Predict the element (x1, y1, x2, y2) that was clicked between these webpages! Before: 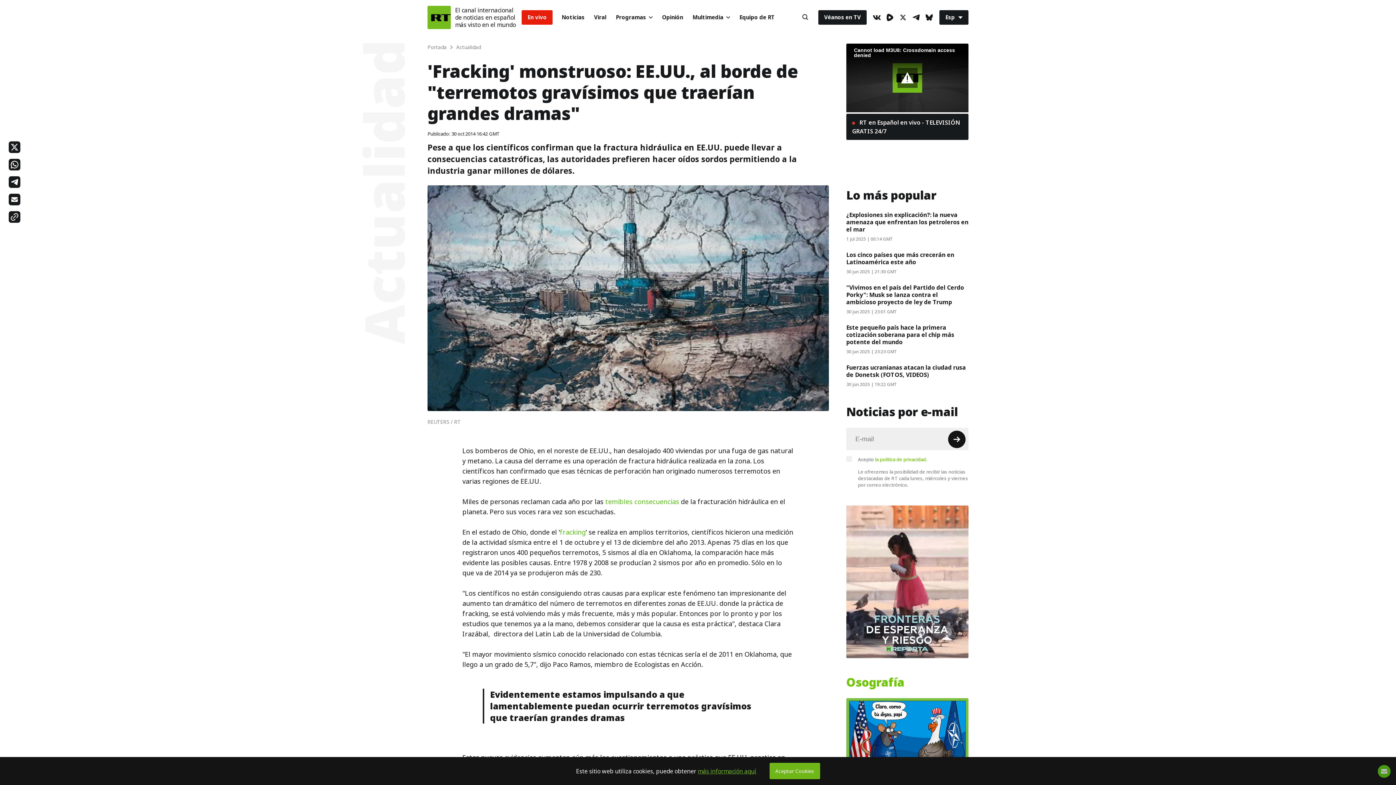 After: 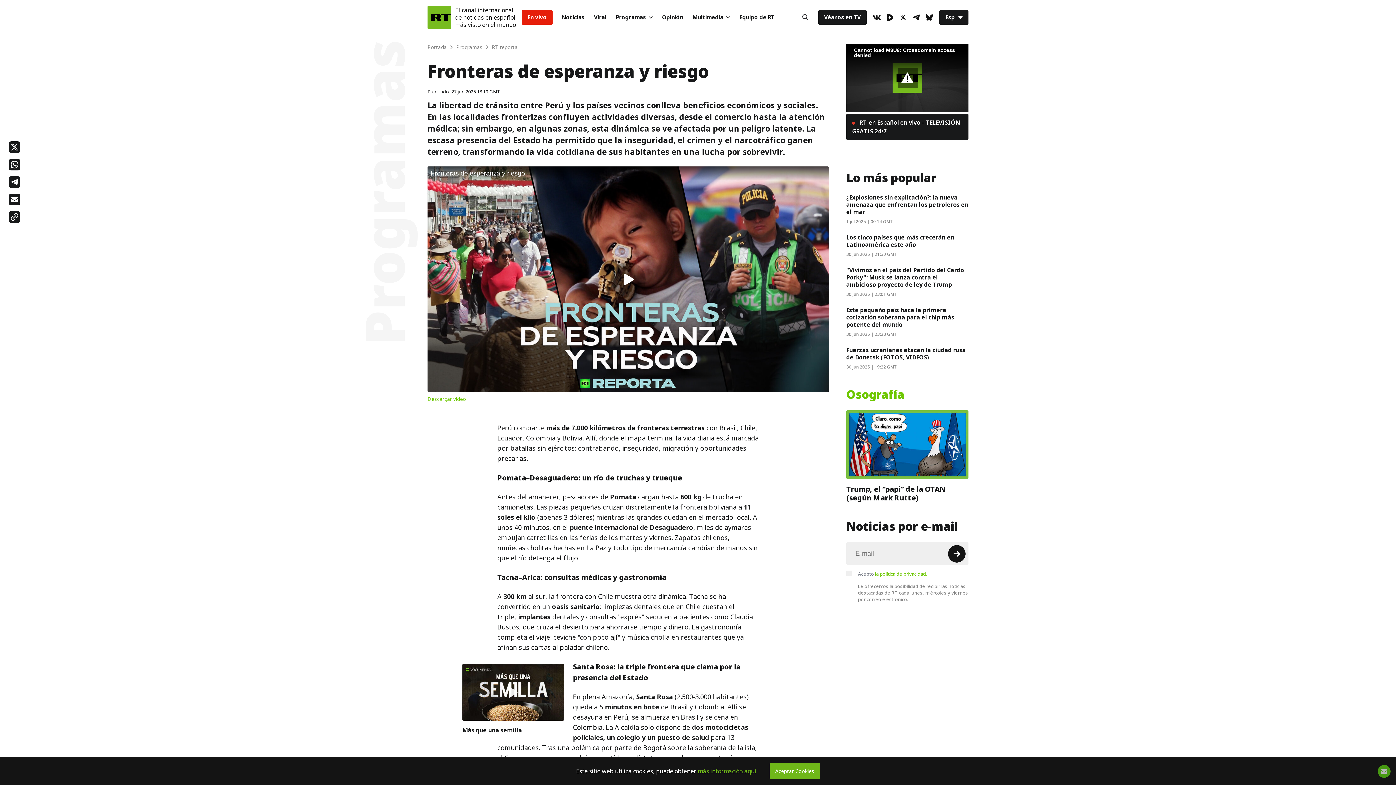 Action: bbox: (846, 505, 968, 658)